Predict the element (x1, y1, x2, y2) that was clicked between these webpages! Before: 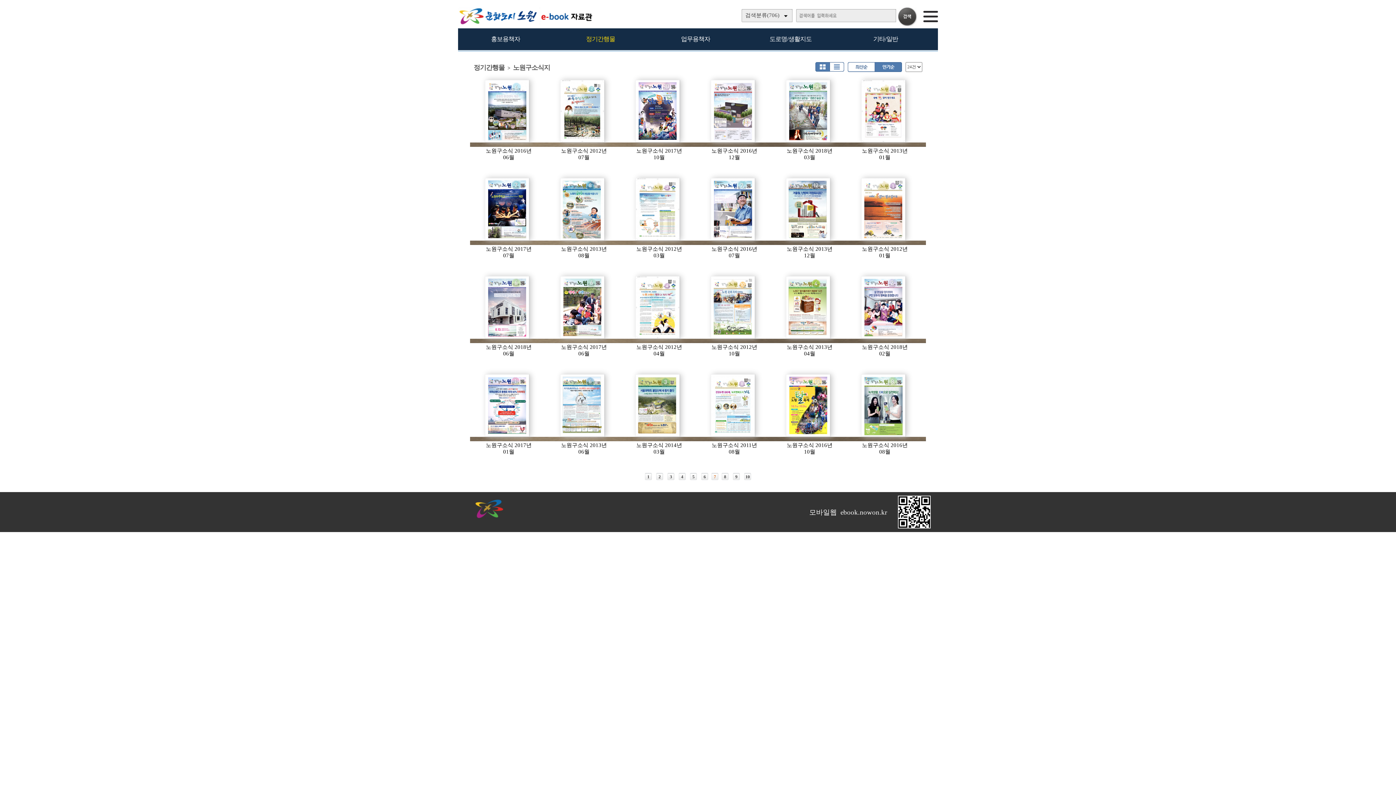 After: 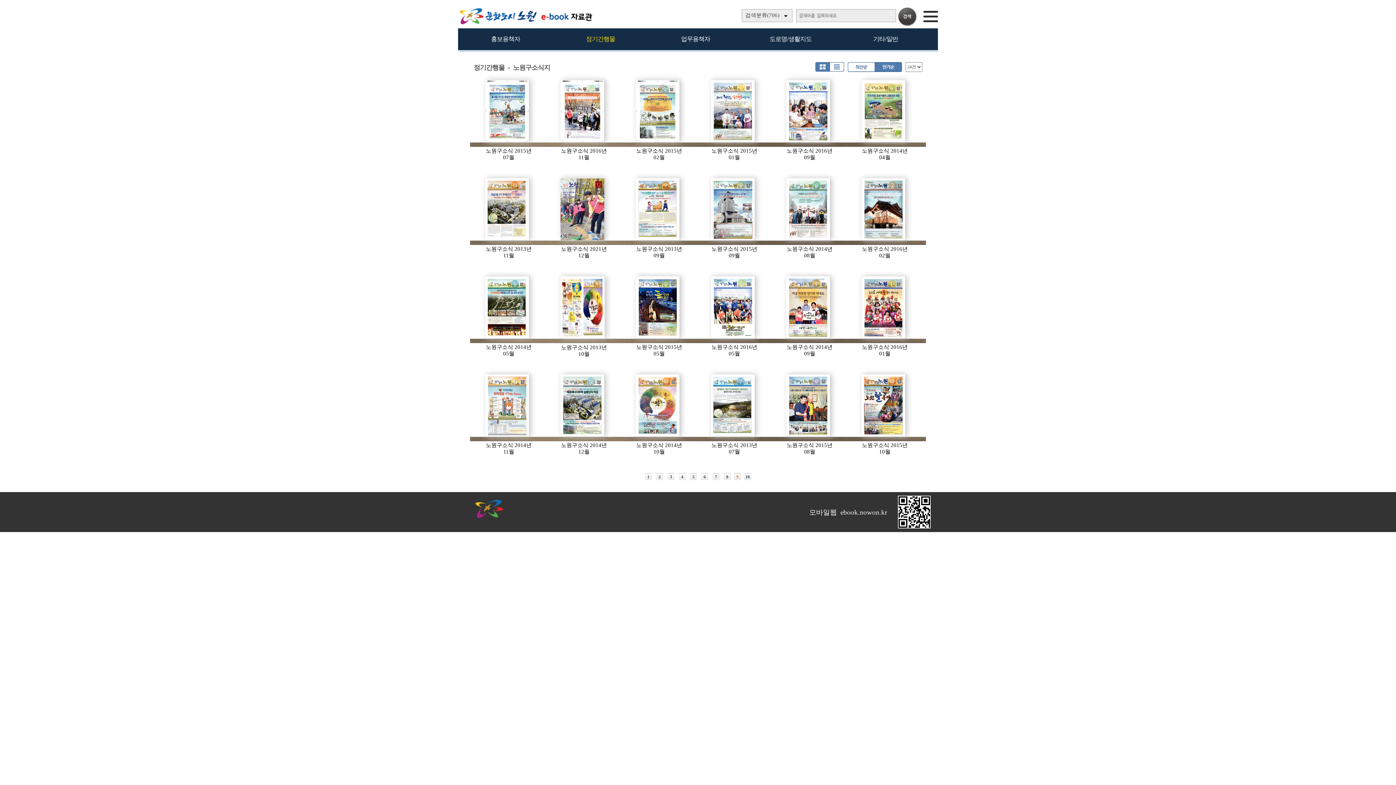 Action: label: 9 bbox: (732, 474, 741, 479)